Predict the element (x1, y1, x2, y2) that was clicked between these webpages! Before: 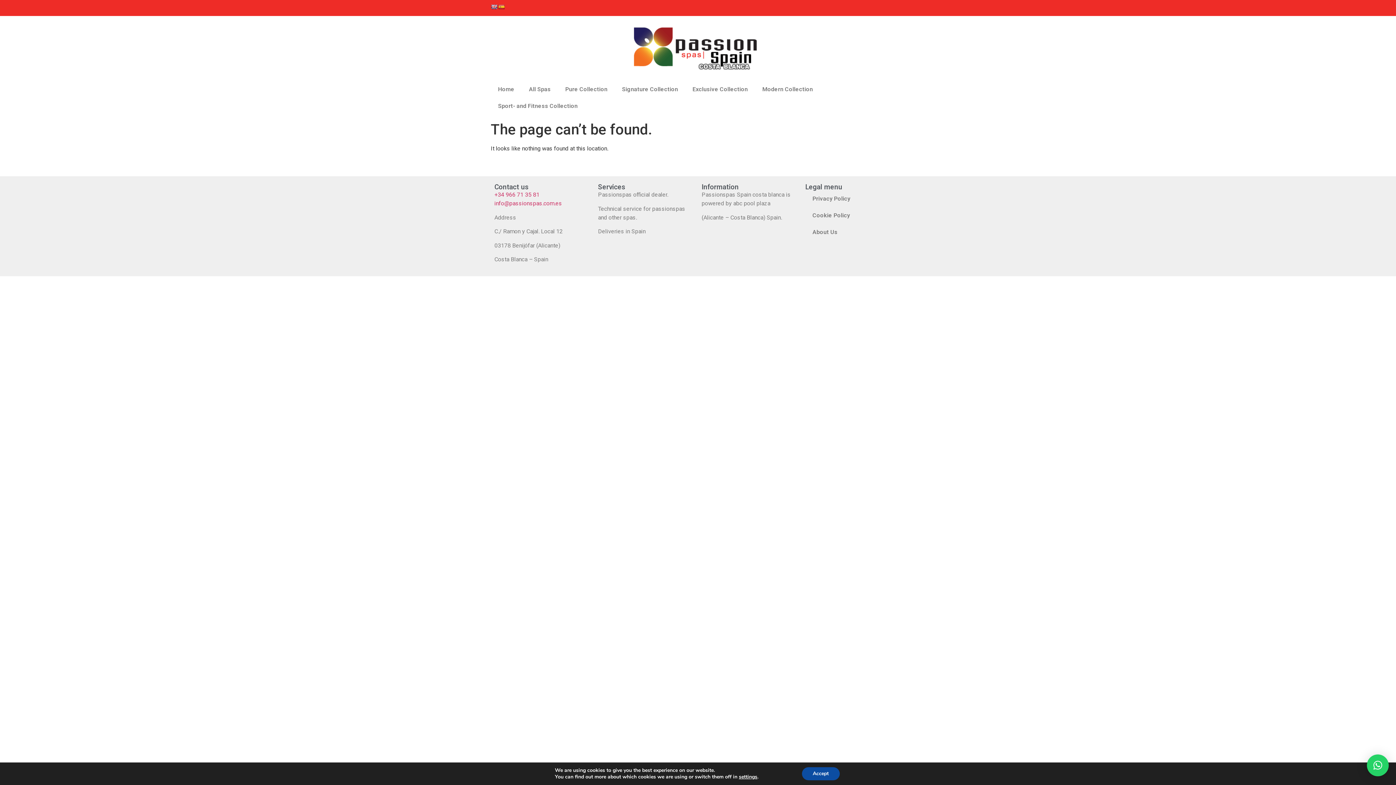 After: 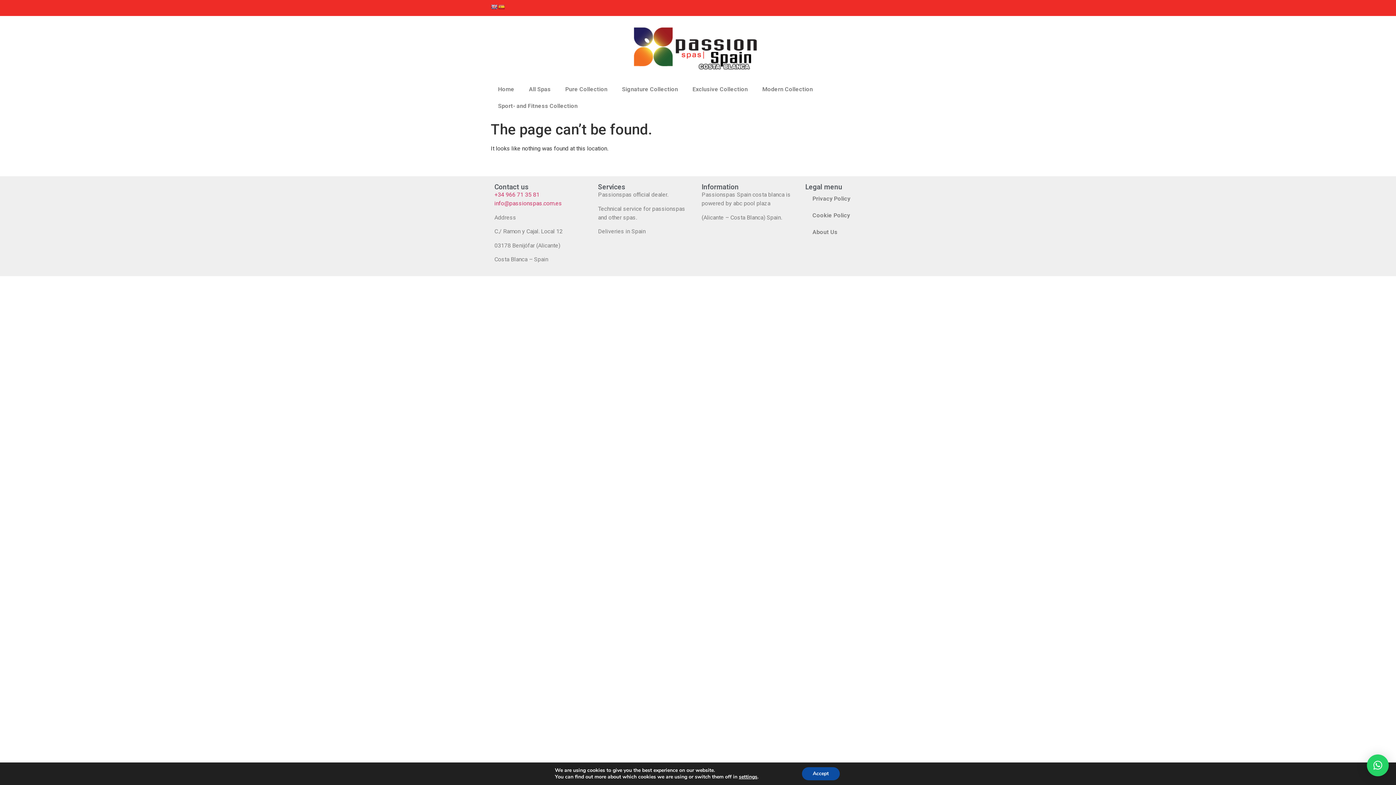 Action: bbox: (498, 4, 504, 9)